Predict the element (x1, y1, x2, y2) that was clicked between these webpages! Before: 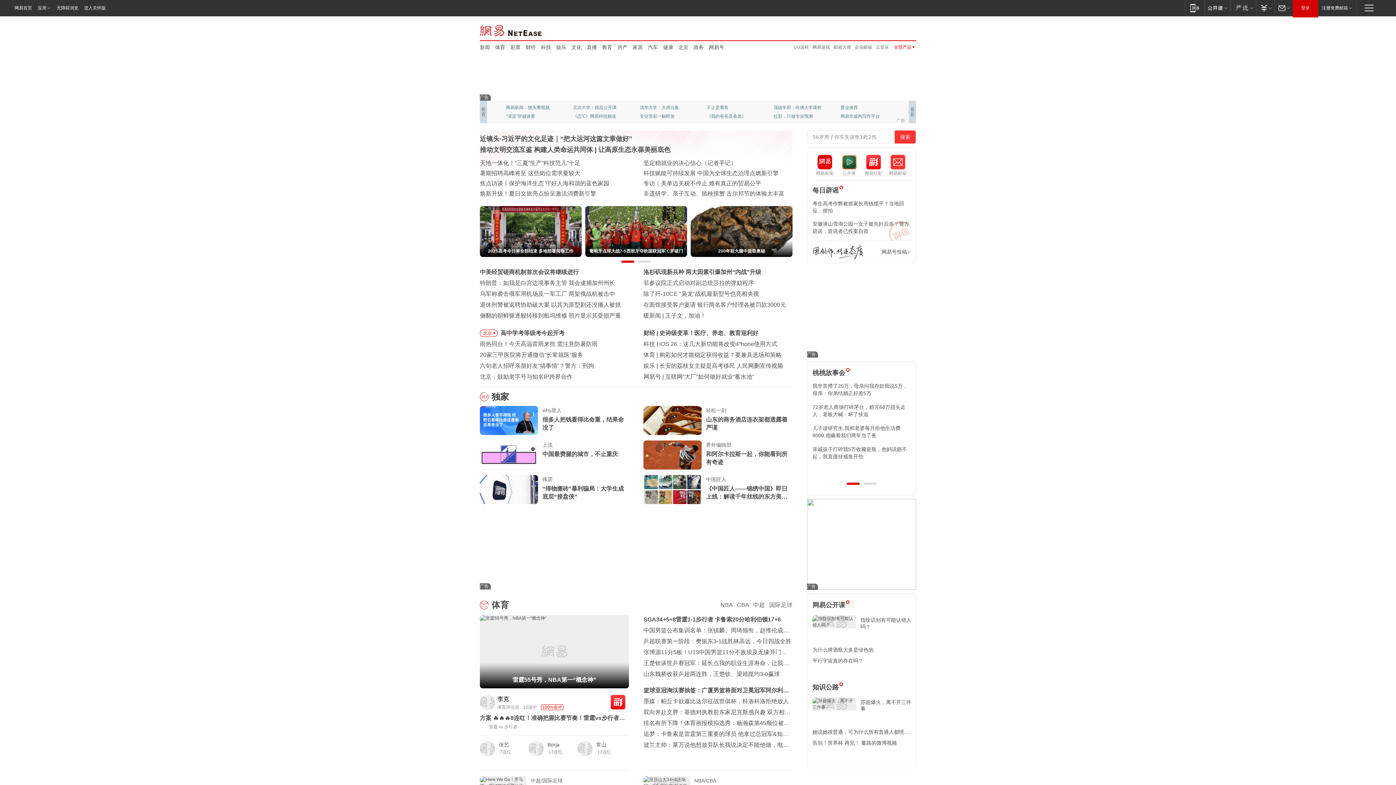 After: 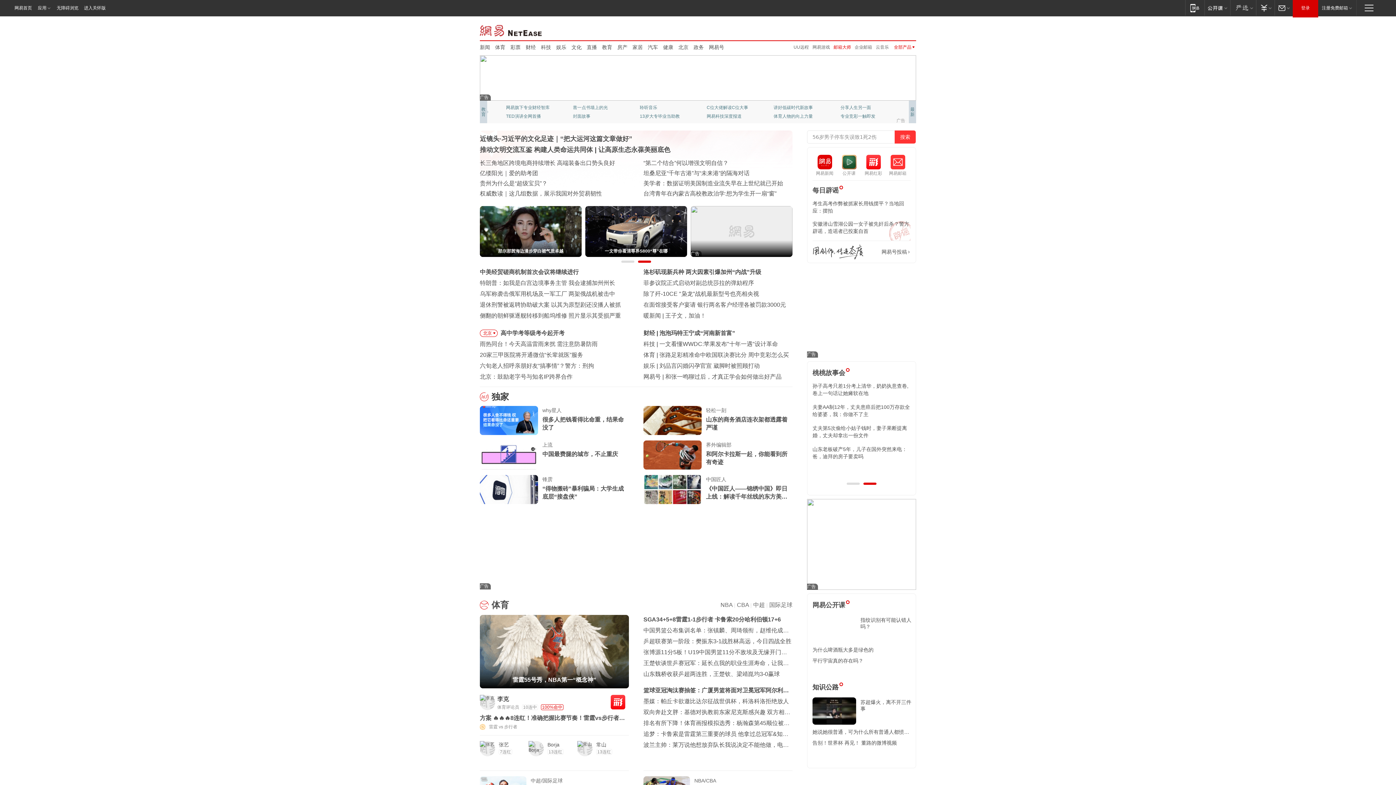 Action: label: 邮箱大师 bbox: (814, 44, 832, 49)